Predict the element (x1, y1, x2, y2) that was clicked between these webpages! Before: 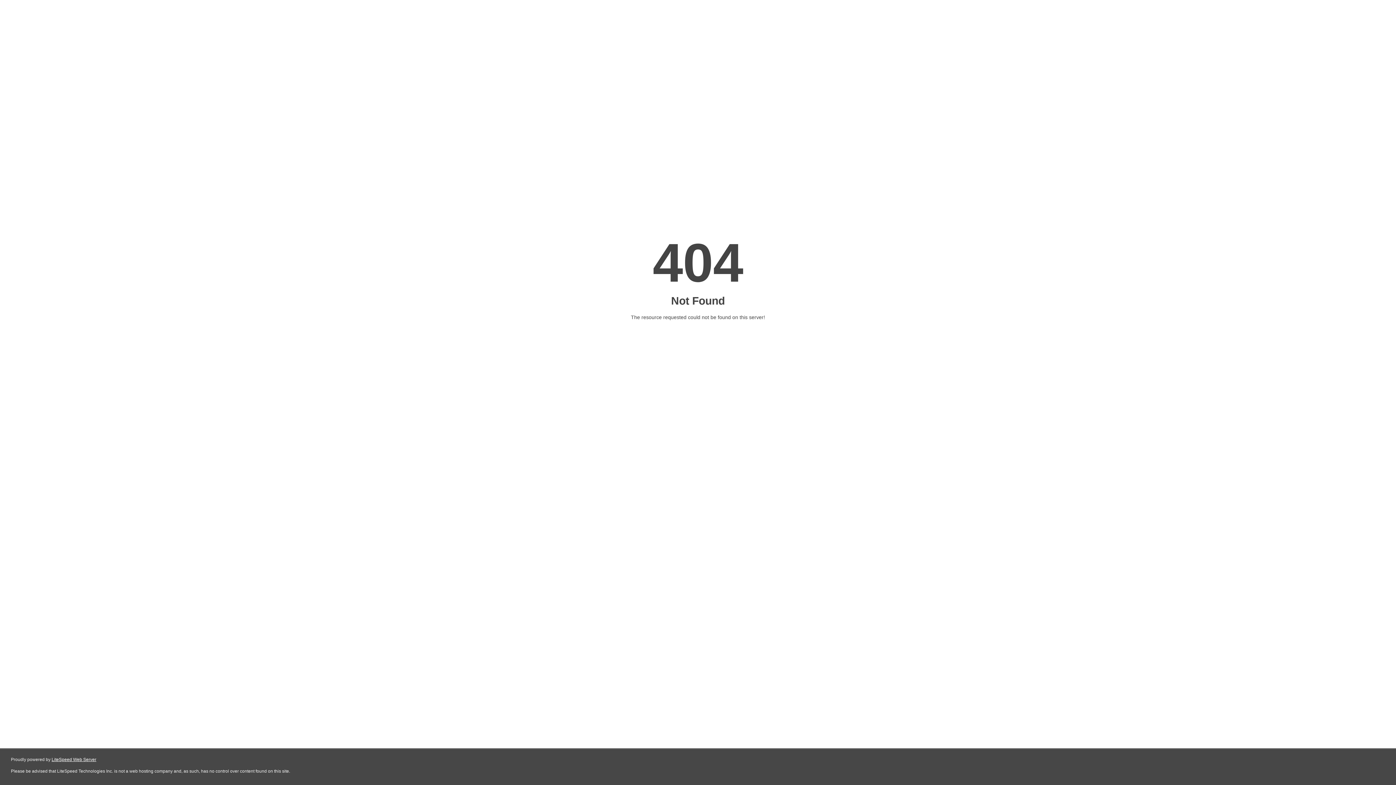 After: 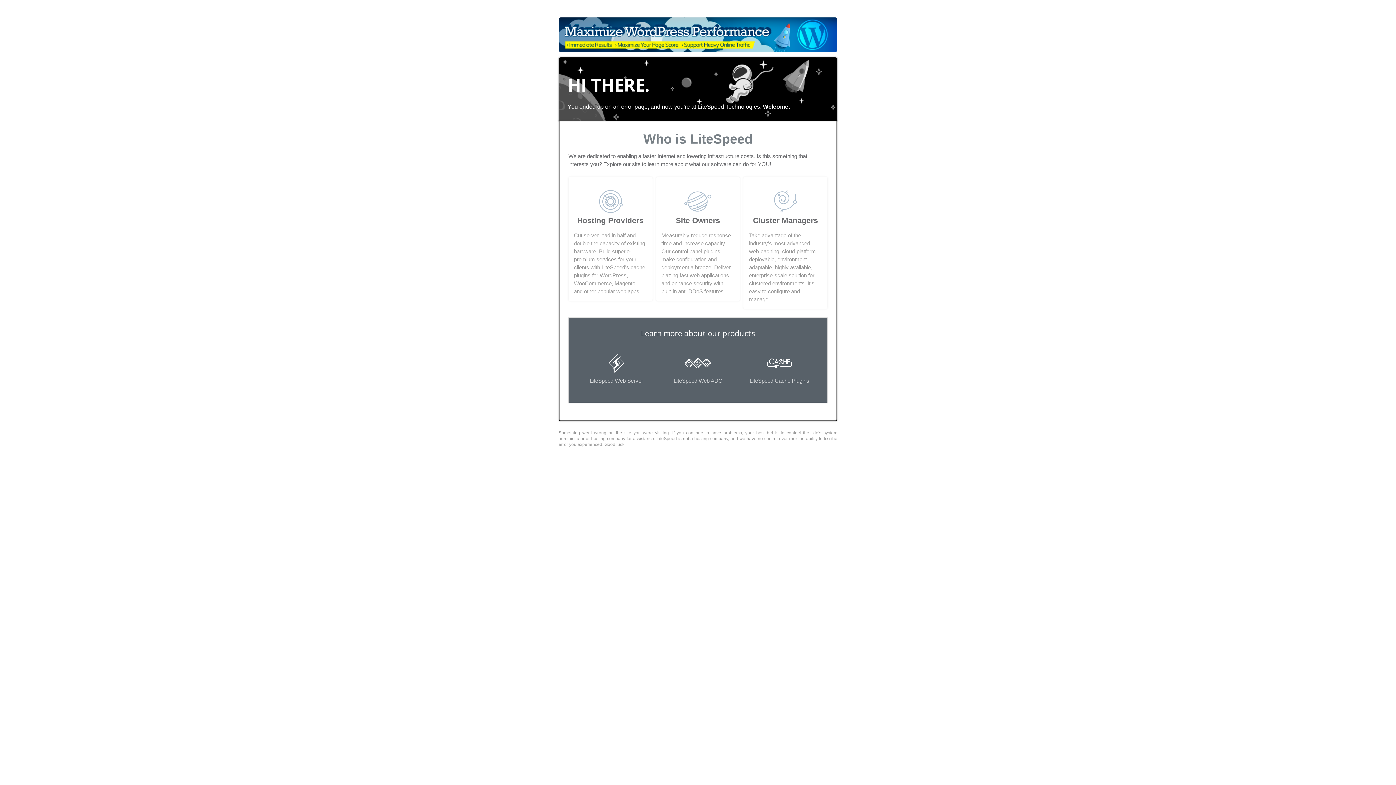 Action: bbox: (51, 757, 96, 762) label: LiteSpeed Web Server